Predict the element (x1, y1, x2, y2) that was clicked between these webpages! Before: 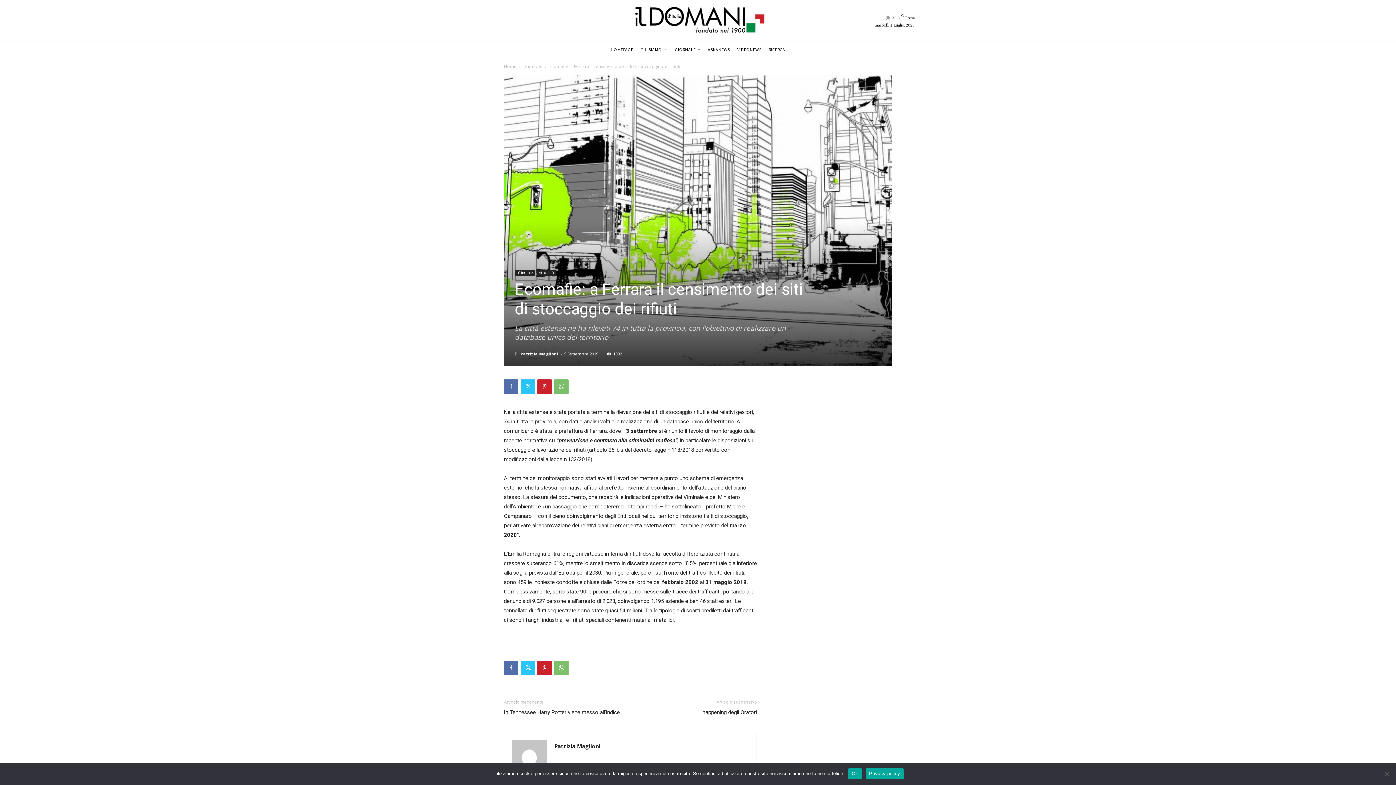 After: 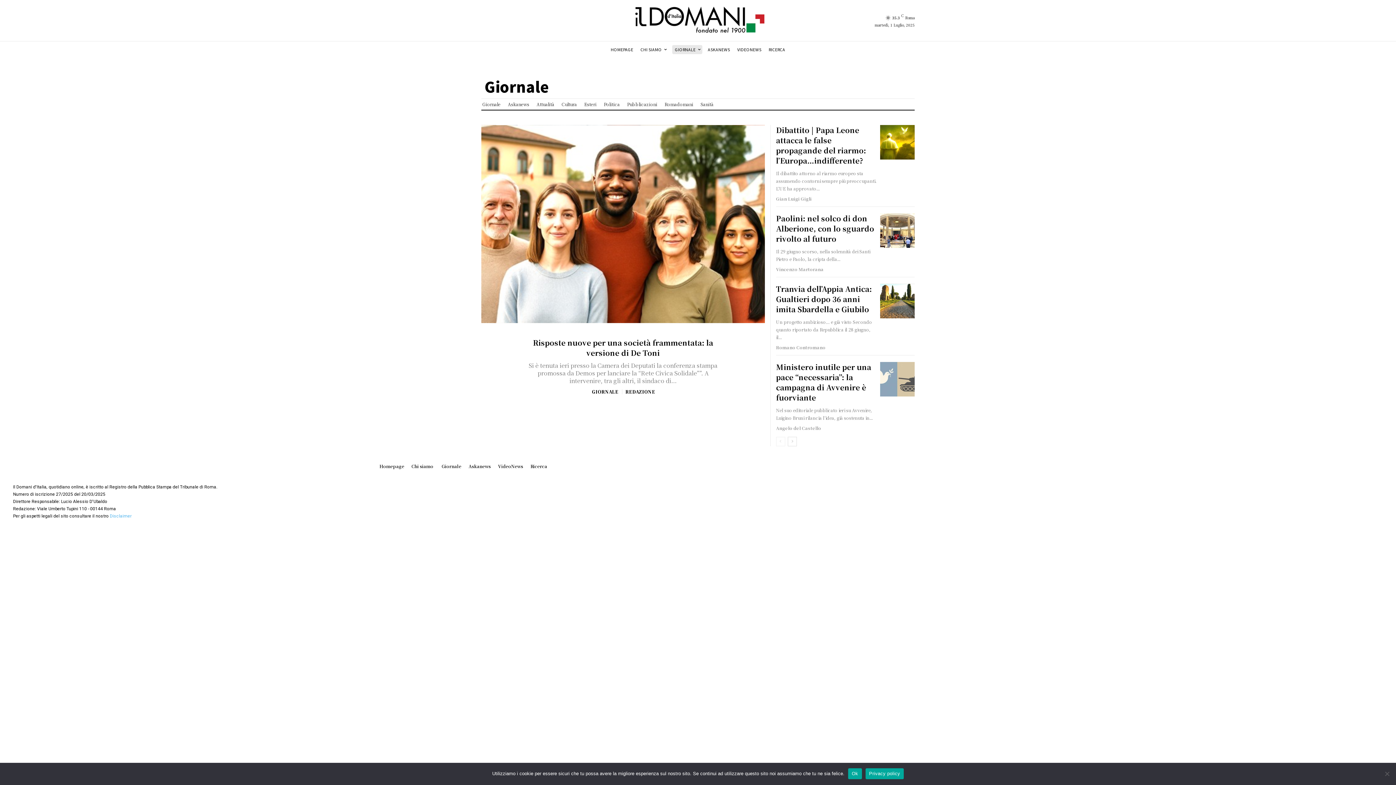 Action: bbox: (523, 63, 542, 69) label:  Giornale